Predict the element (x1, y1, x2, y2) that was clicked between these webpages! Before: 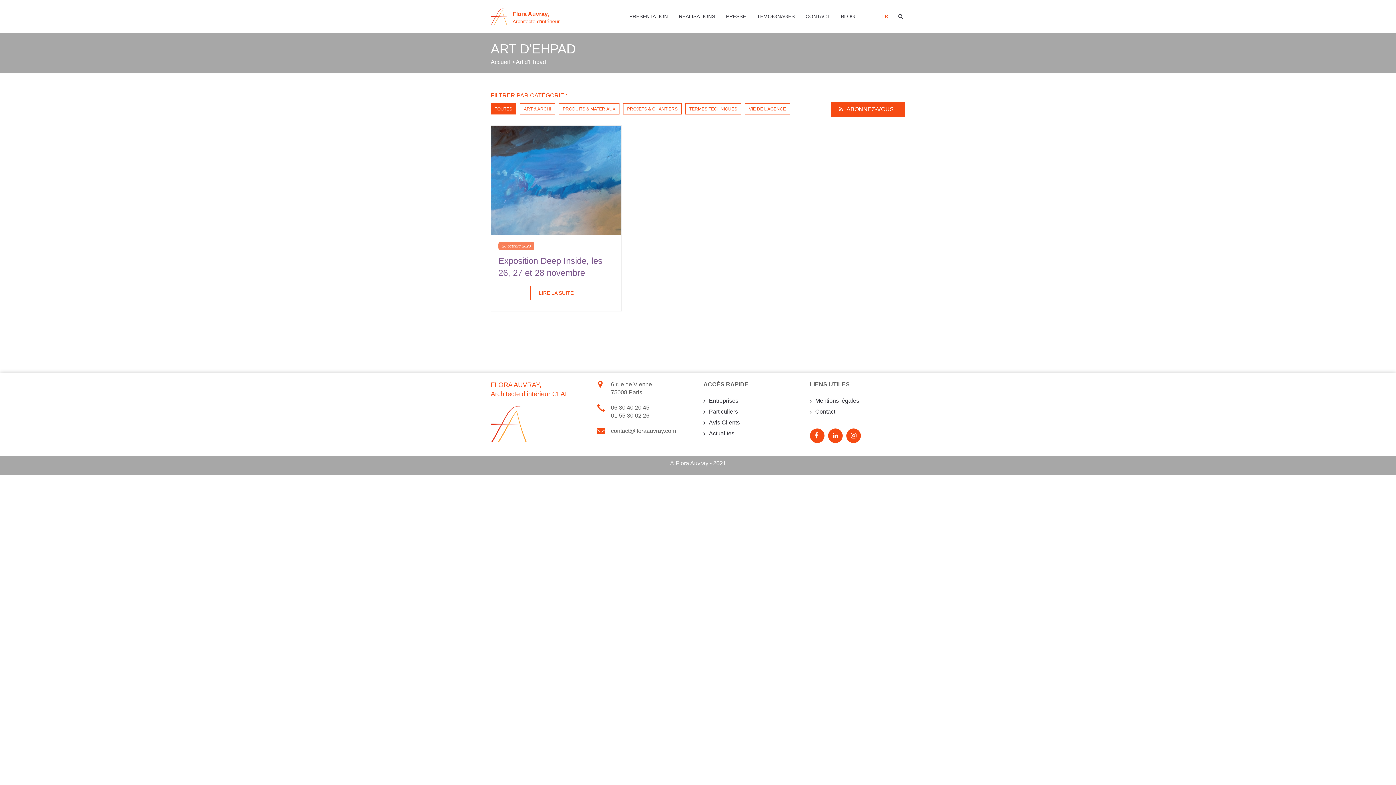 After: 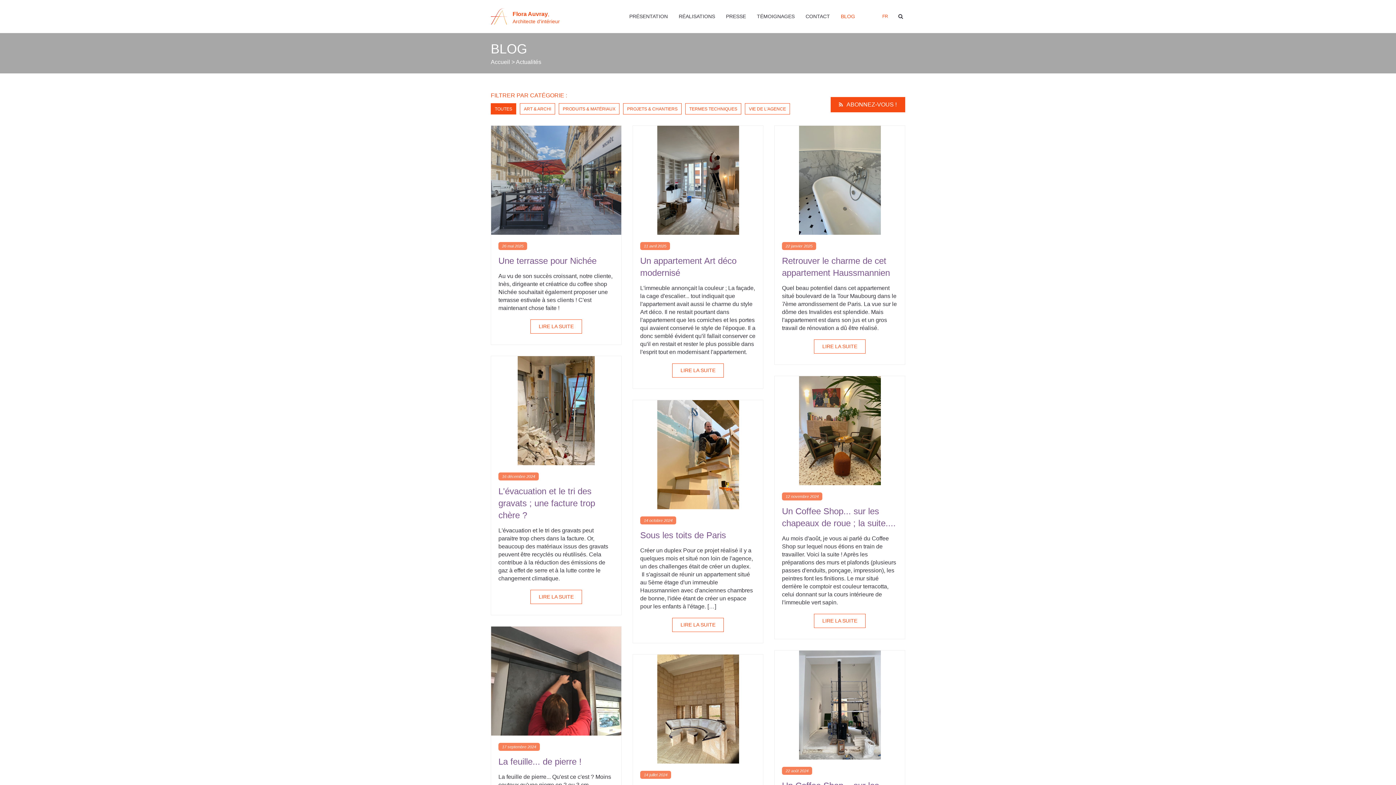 Action: label: BLOG bbox: (835, 0, 860, 32)